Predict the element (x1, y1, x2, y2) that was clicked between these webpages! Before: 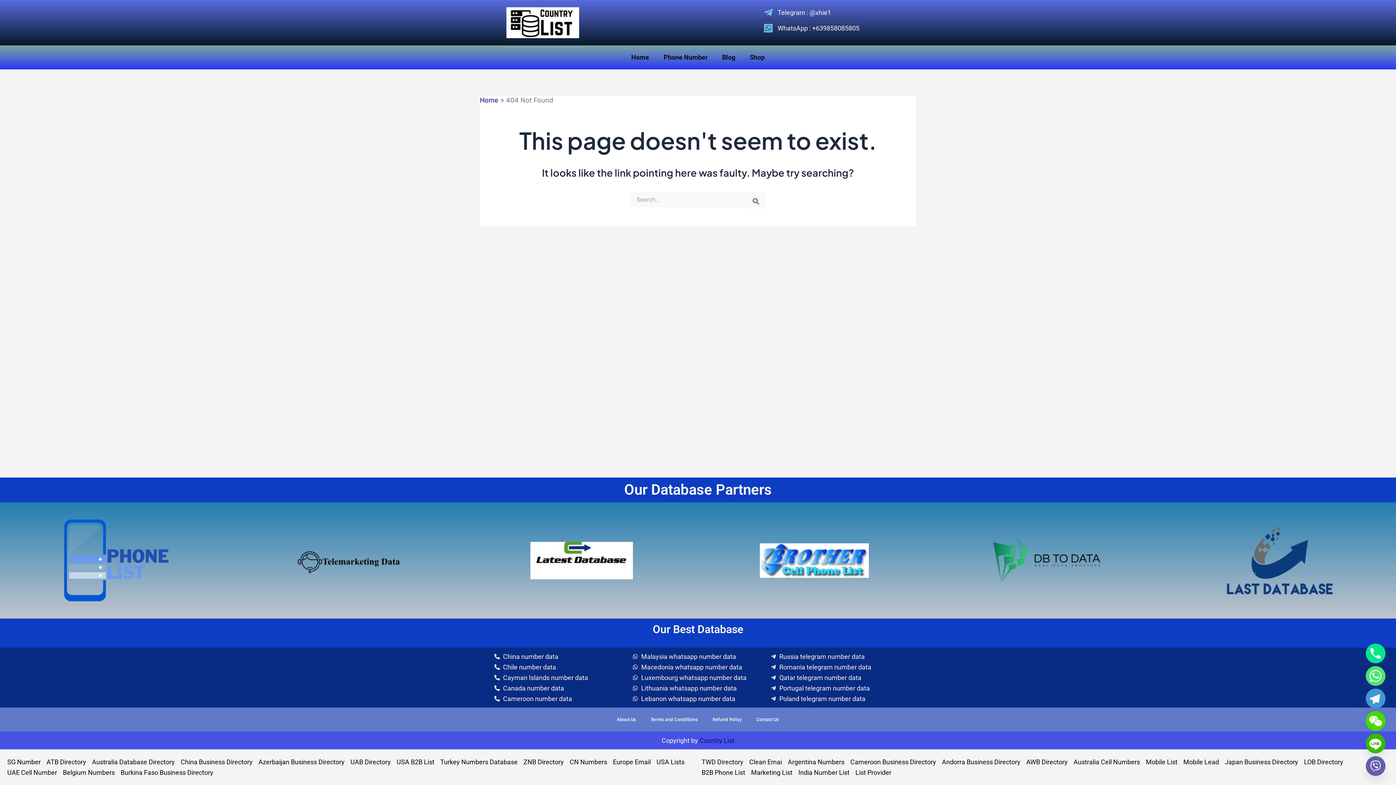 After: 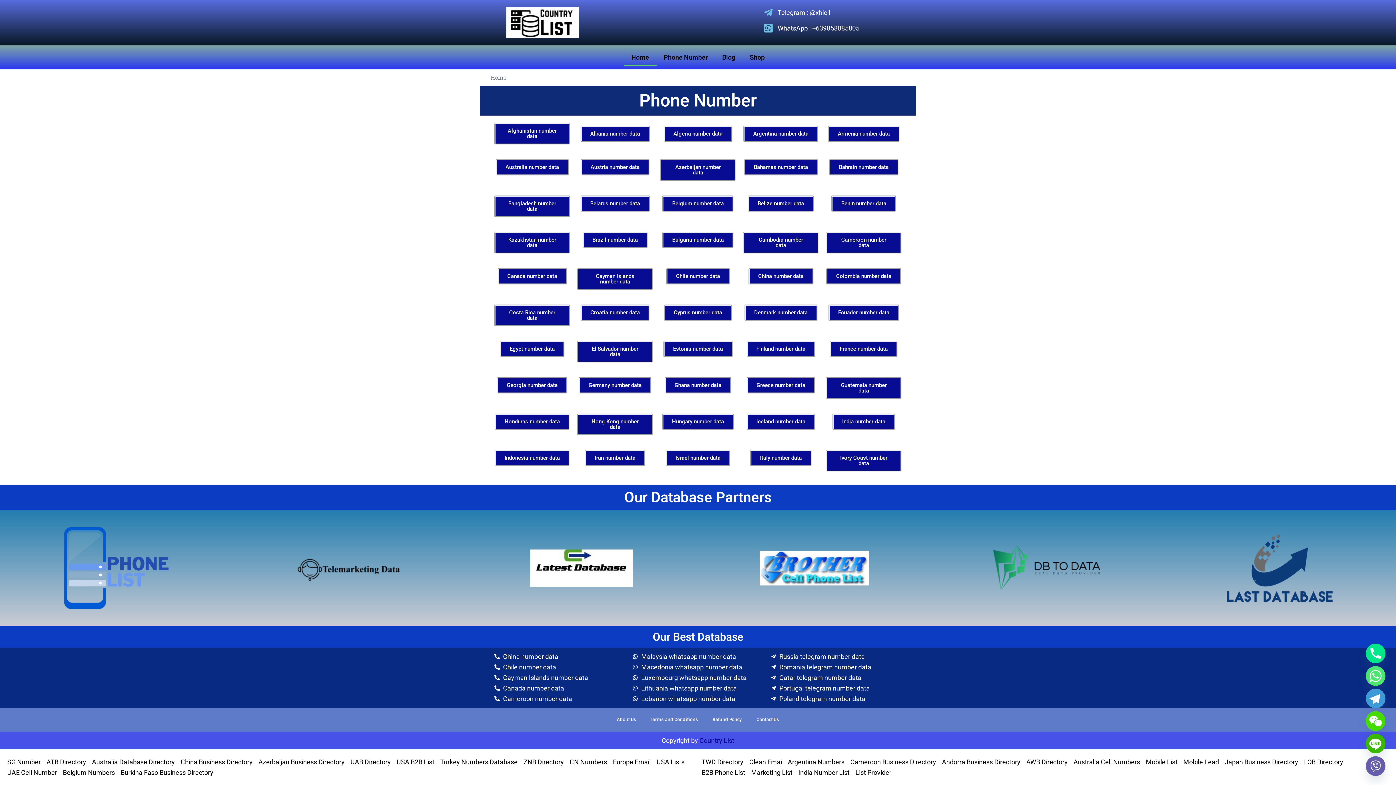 Action: bbox: (506, 7, 579, 38)